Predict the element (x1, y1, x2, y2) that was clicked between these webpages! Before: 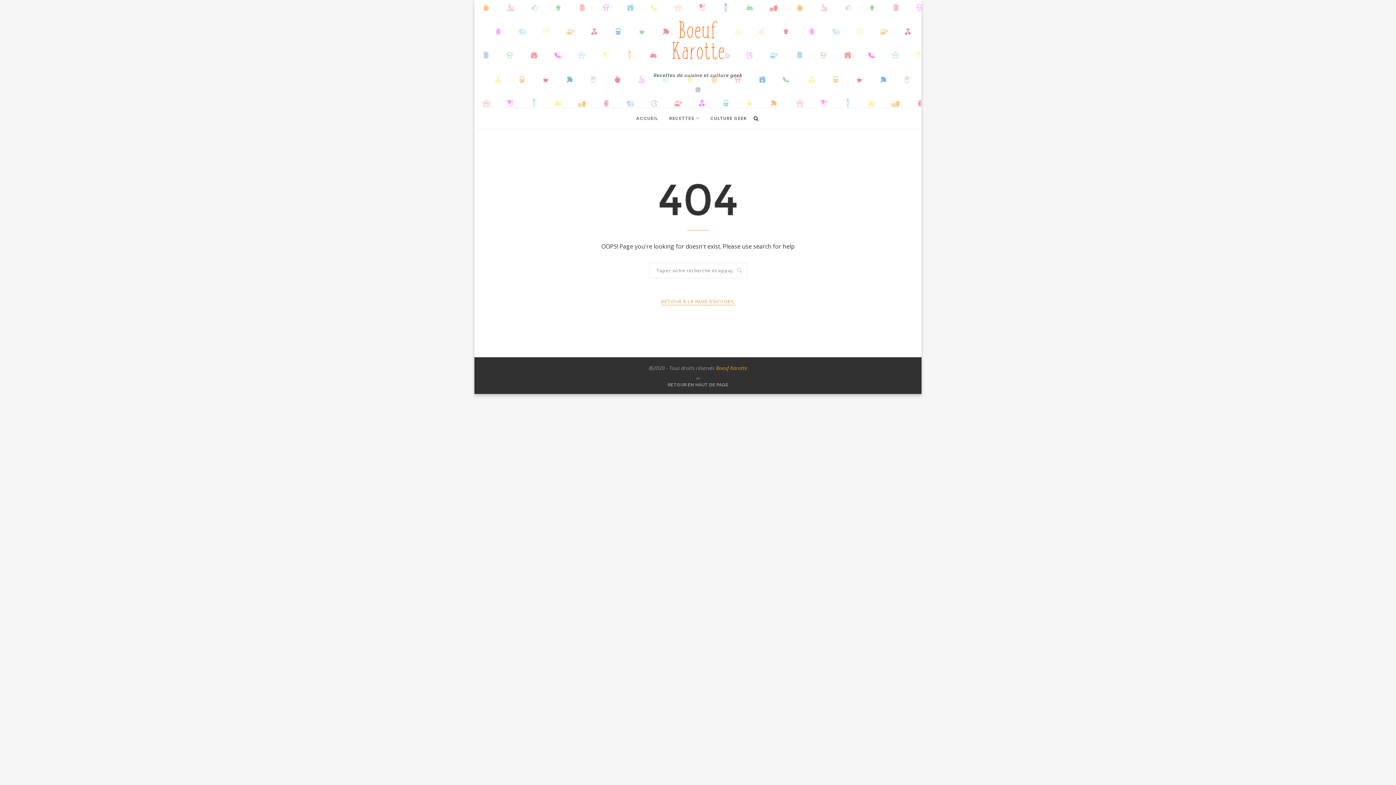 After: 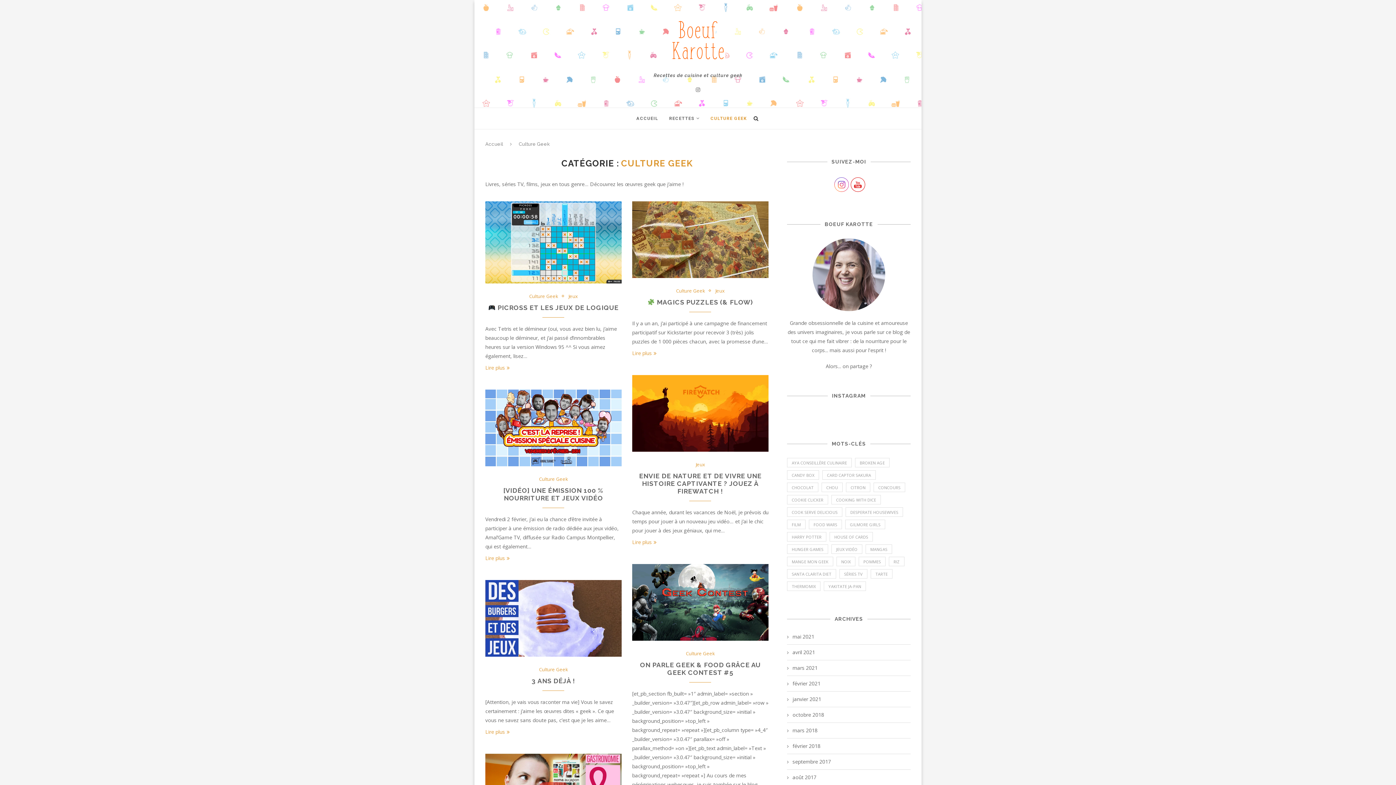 Action: bbox: (710, 107, 747, 129) label: CULTURE GEEK